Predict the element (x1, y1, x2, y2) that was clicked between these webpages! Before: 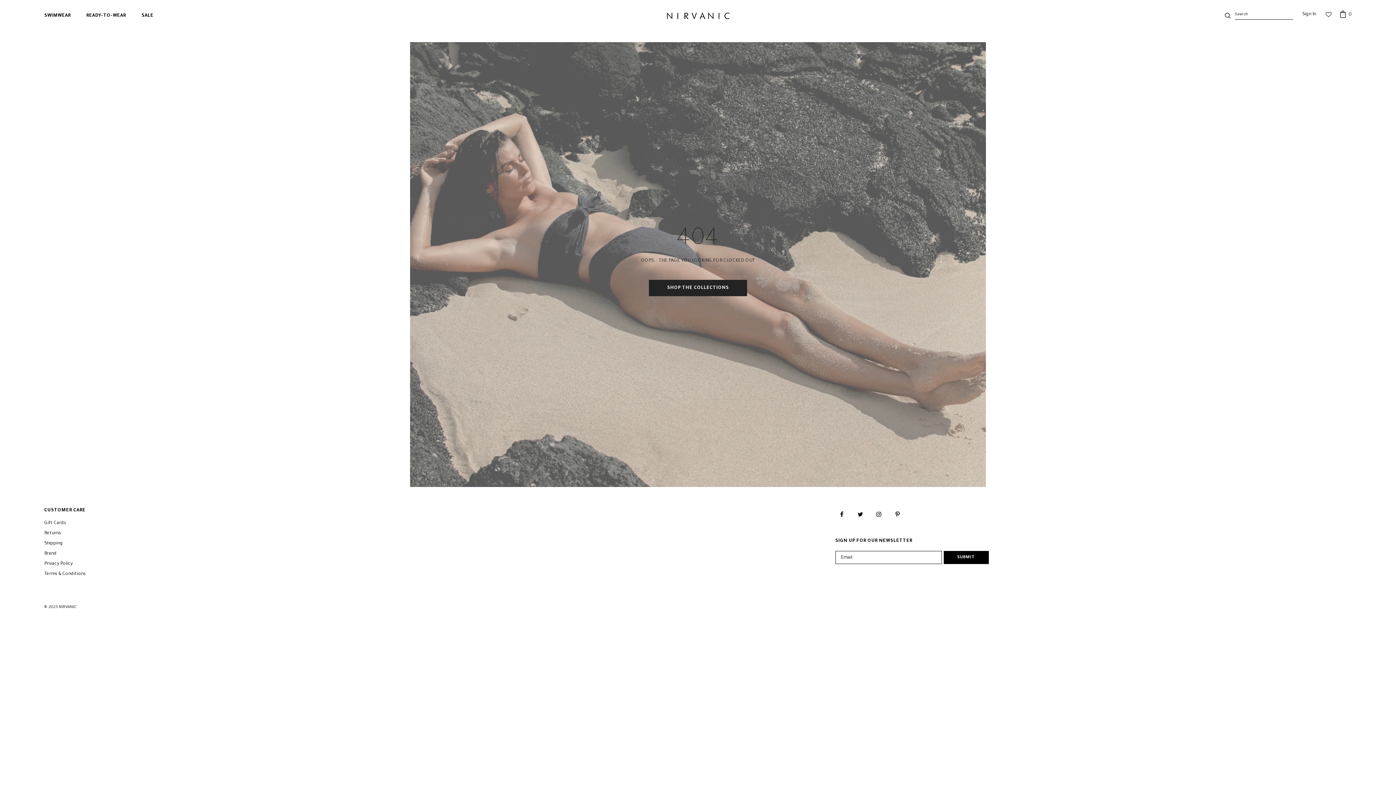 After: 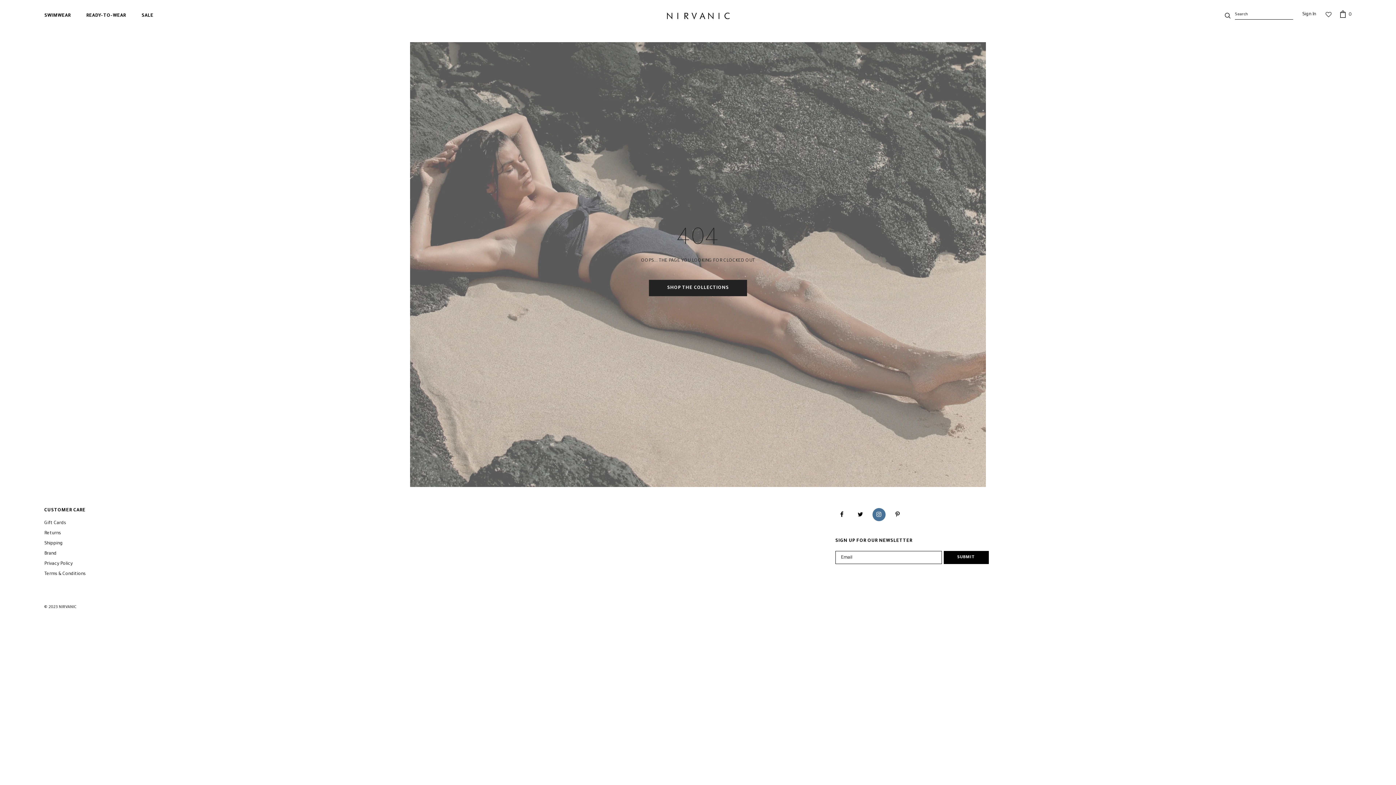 Action: bbox: (872, 508, 885, 521)